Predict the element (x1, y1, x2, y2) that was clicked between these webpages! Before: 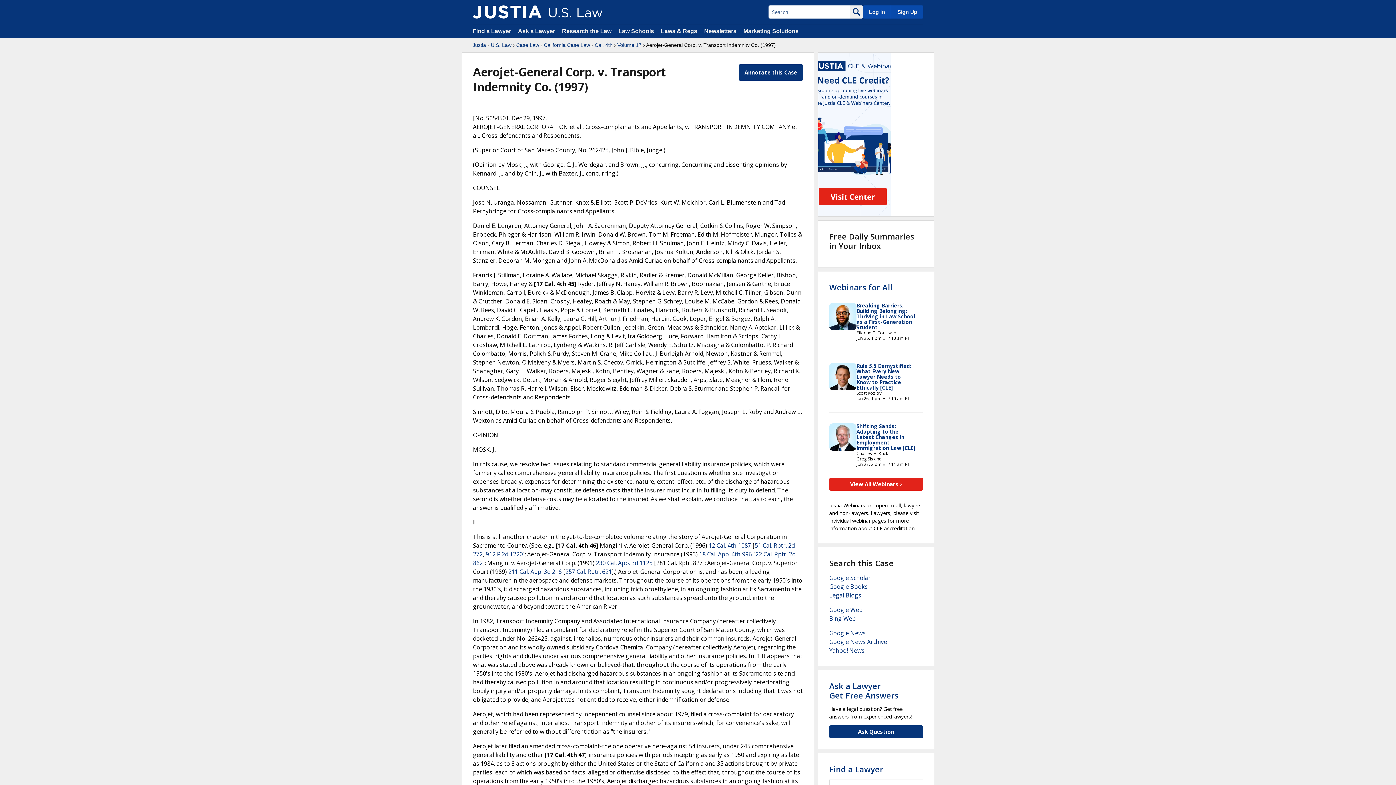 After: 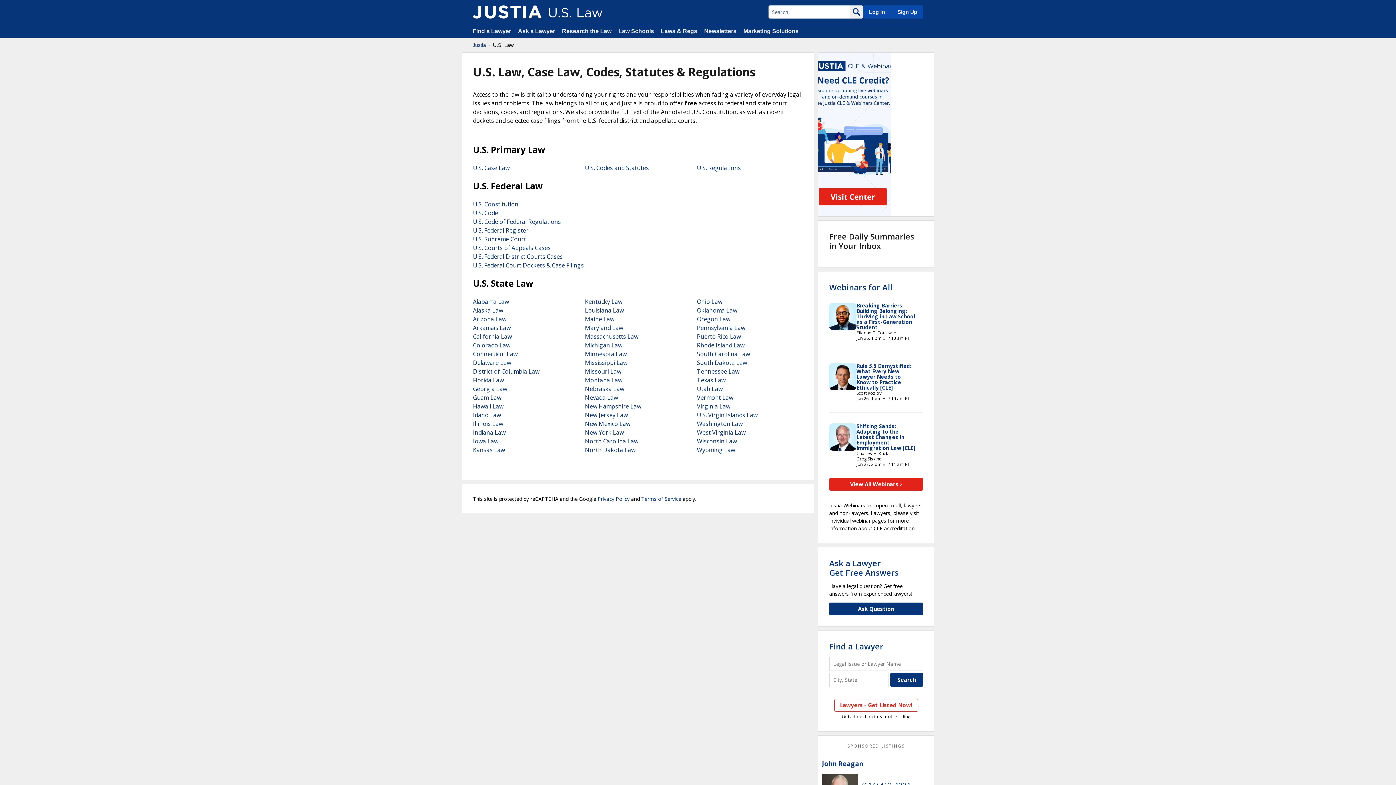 Action: label: U.S. Law bbox: (490, 41, 511, 48)